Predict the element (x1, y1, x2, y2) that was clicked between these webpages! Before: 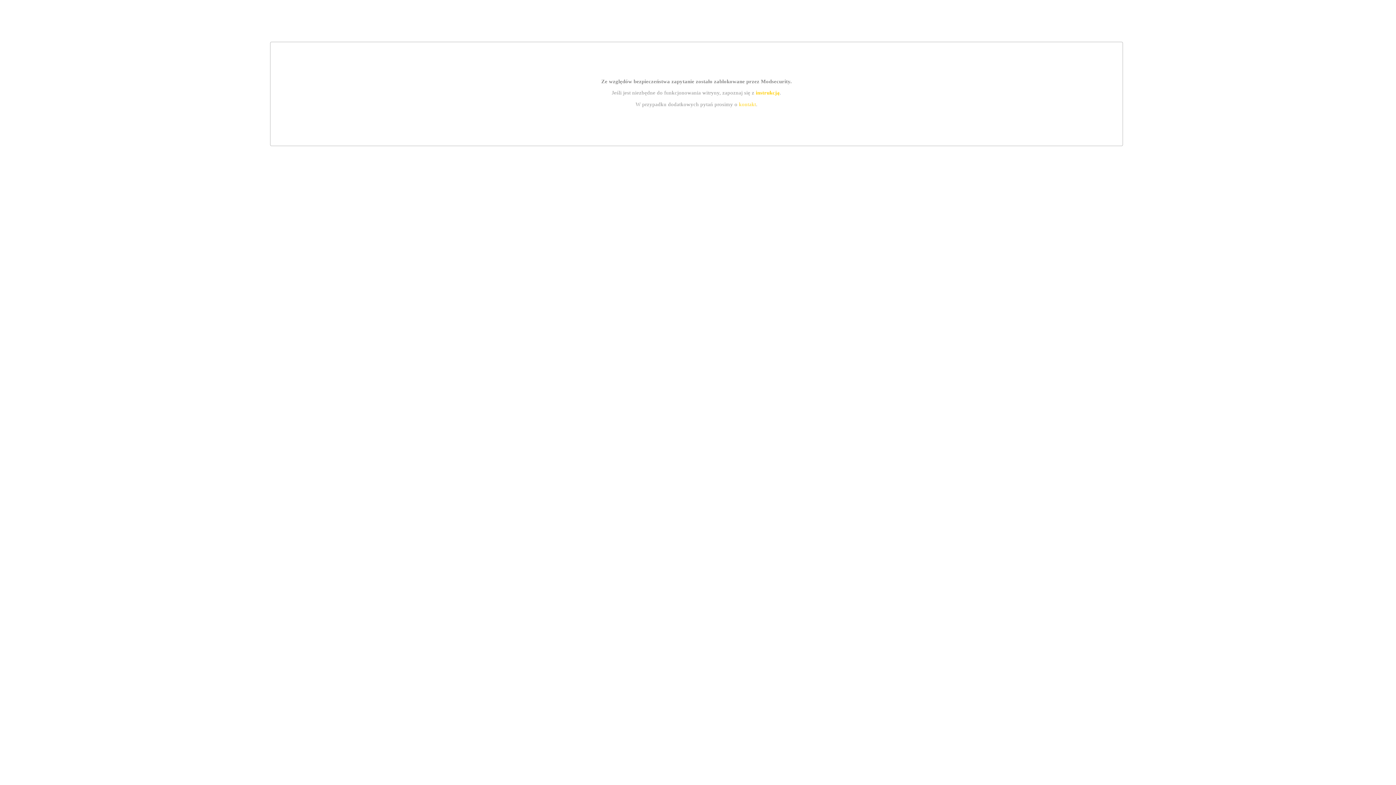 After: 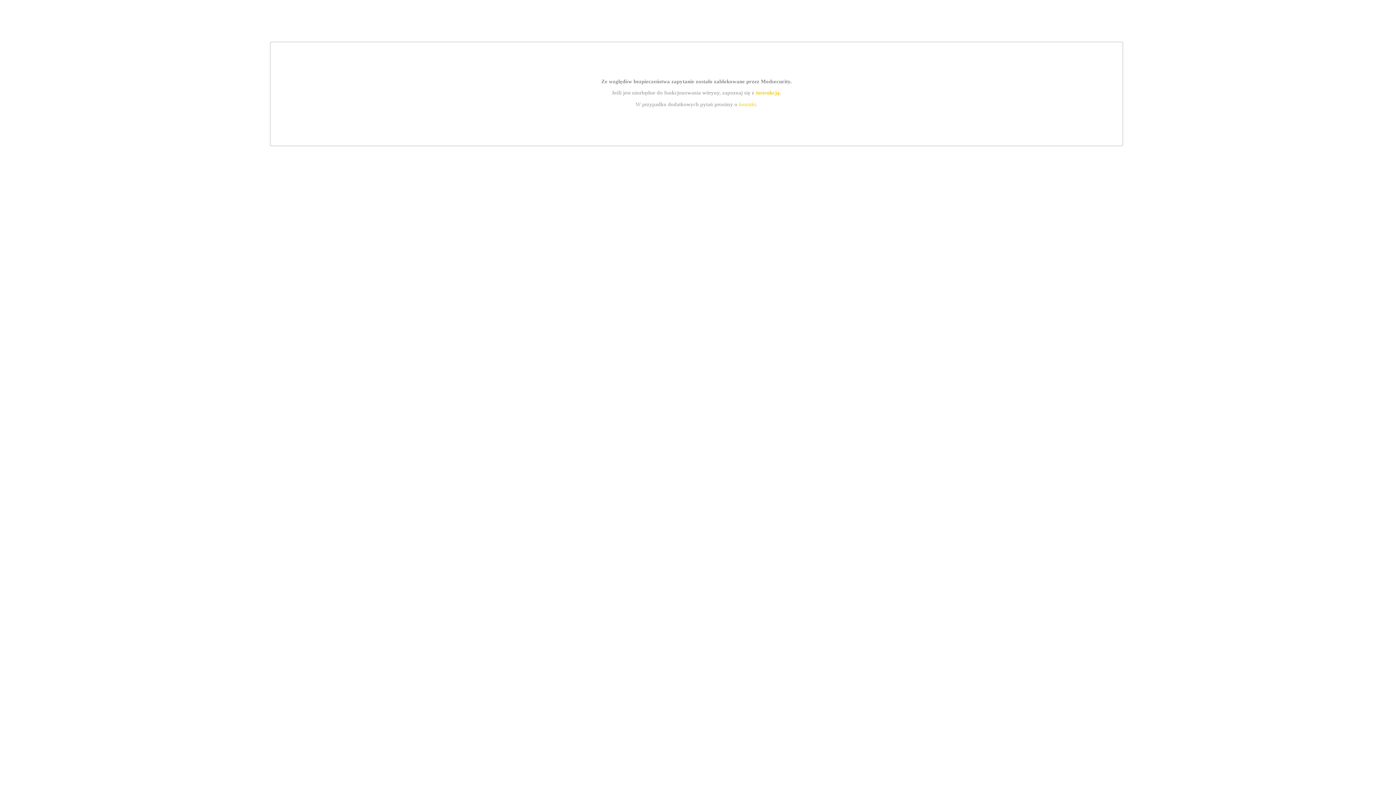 Action: label: kontakt bbox: (739, 101, 756, 107)